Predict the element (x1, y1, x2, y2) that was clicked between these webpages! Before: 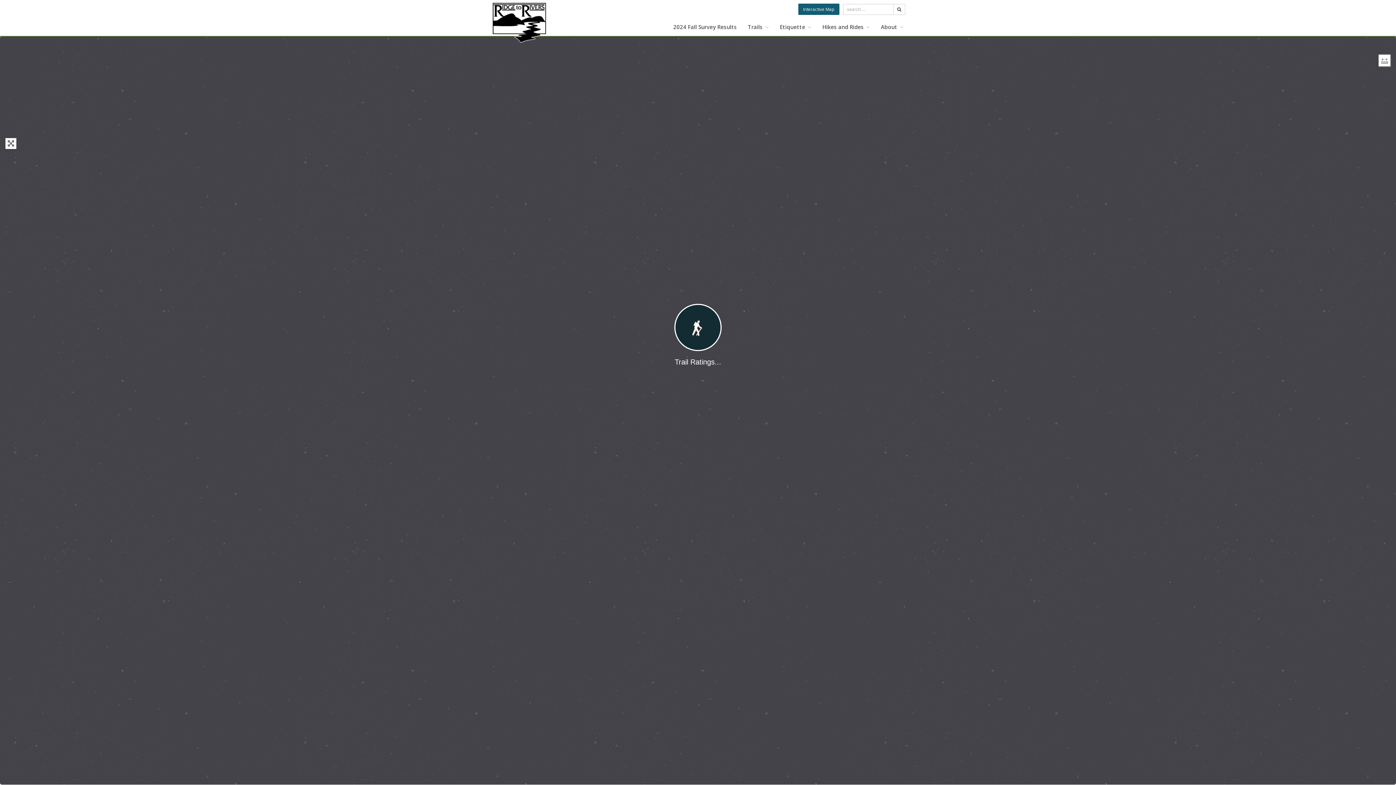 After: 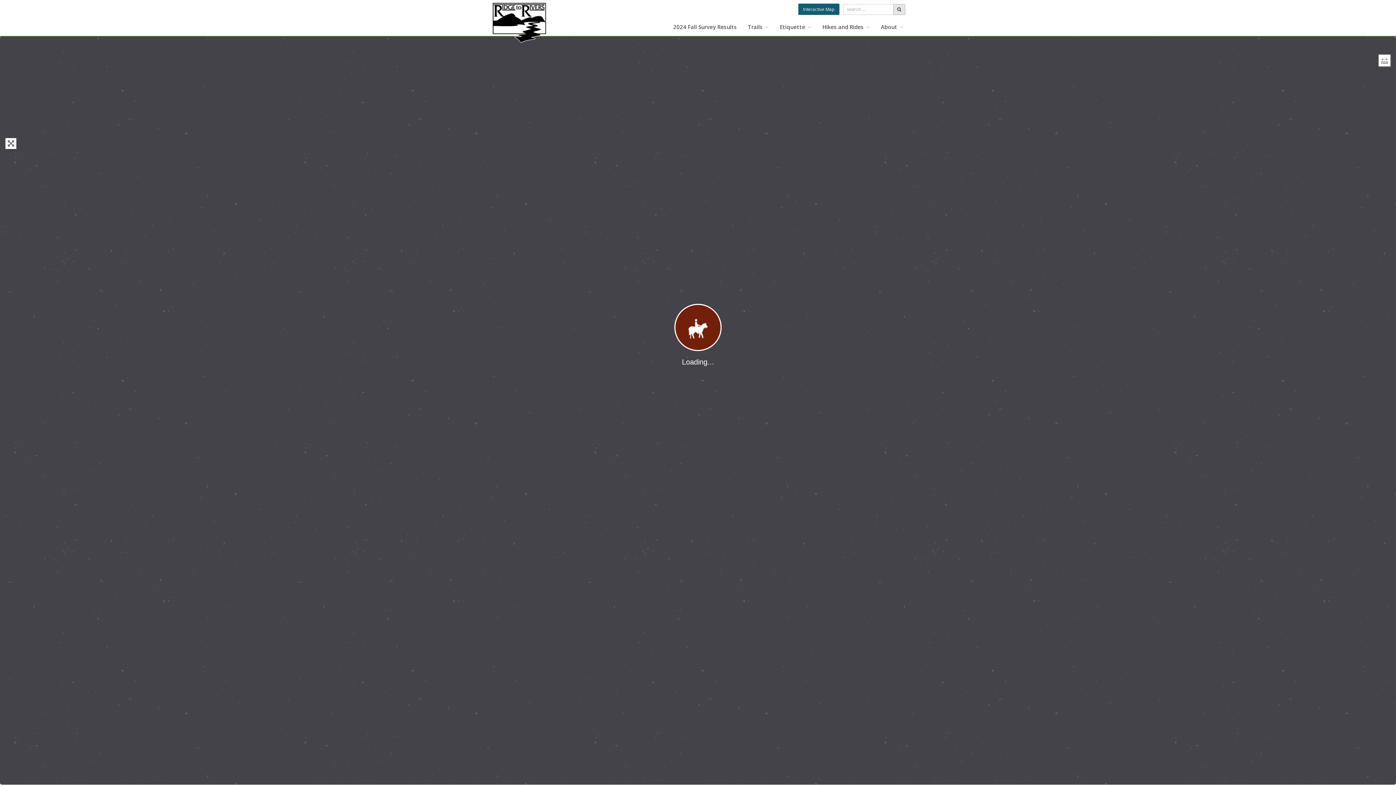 Action: bbox: (893, 3, 905, 14) label: Search